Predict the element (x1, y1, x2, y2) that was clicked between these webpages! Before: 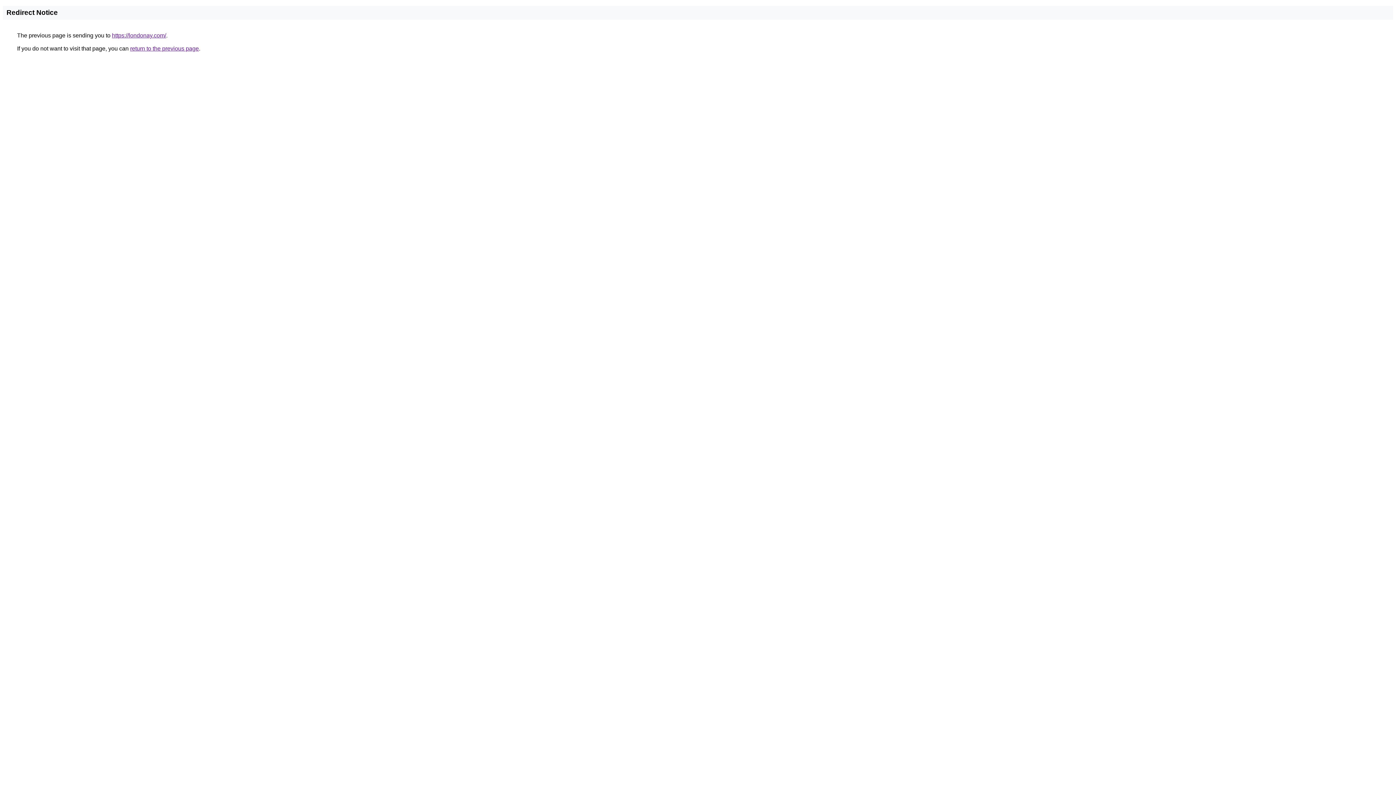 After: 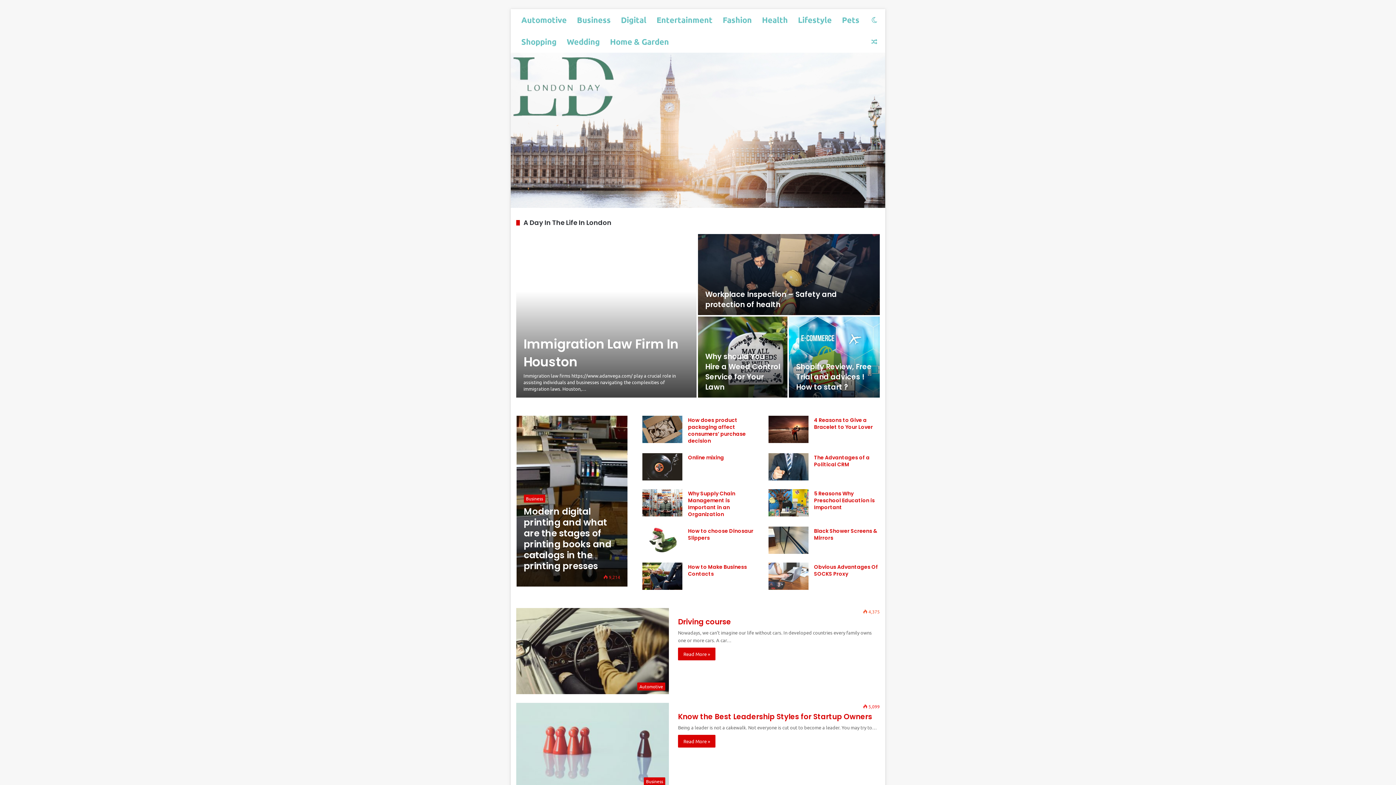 Action: bbox: (112, 32, 166, 38) label: https://londonay.com/